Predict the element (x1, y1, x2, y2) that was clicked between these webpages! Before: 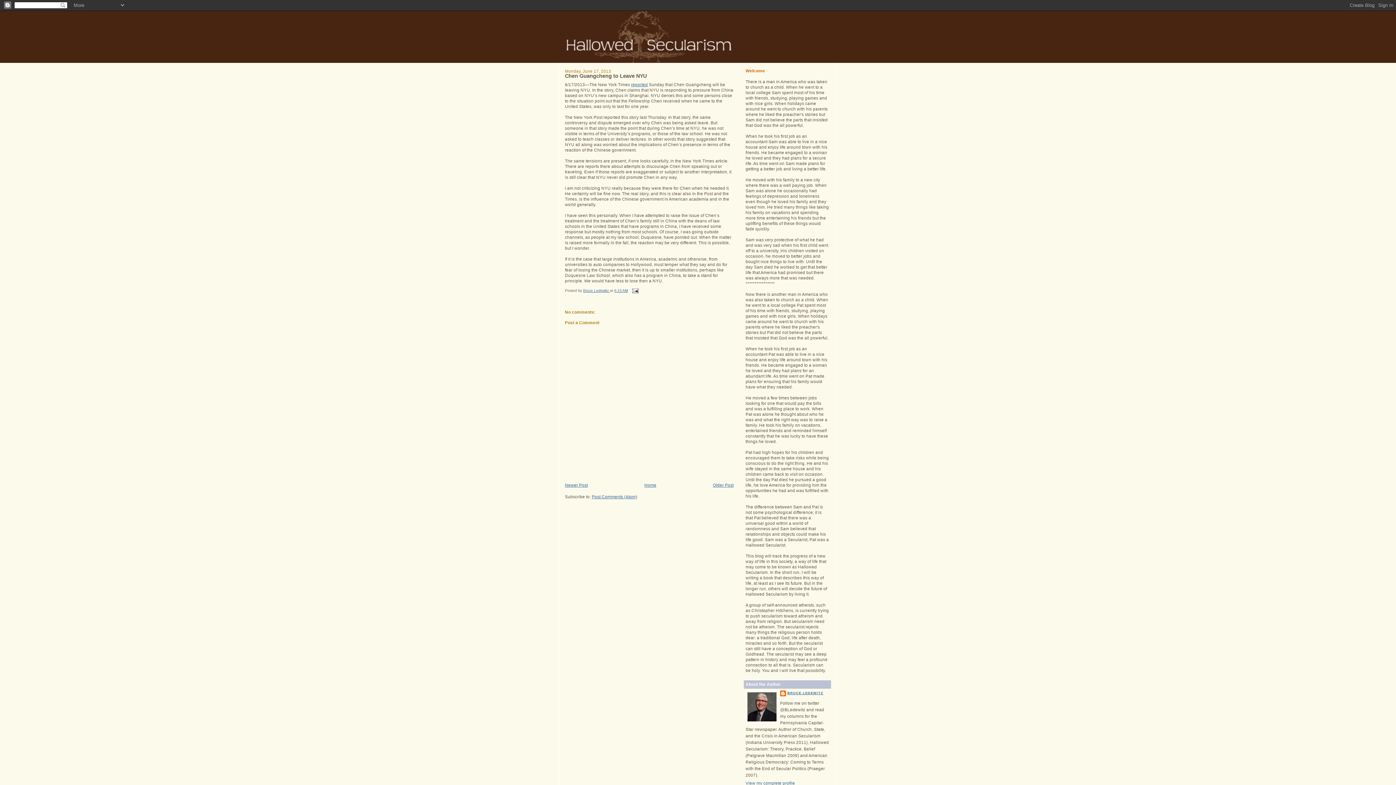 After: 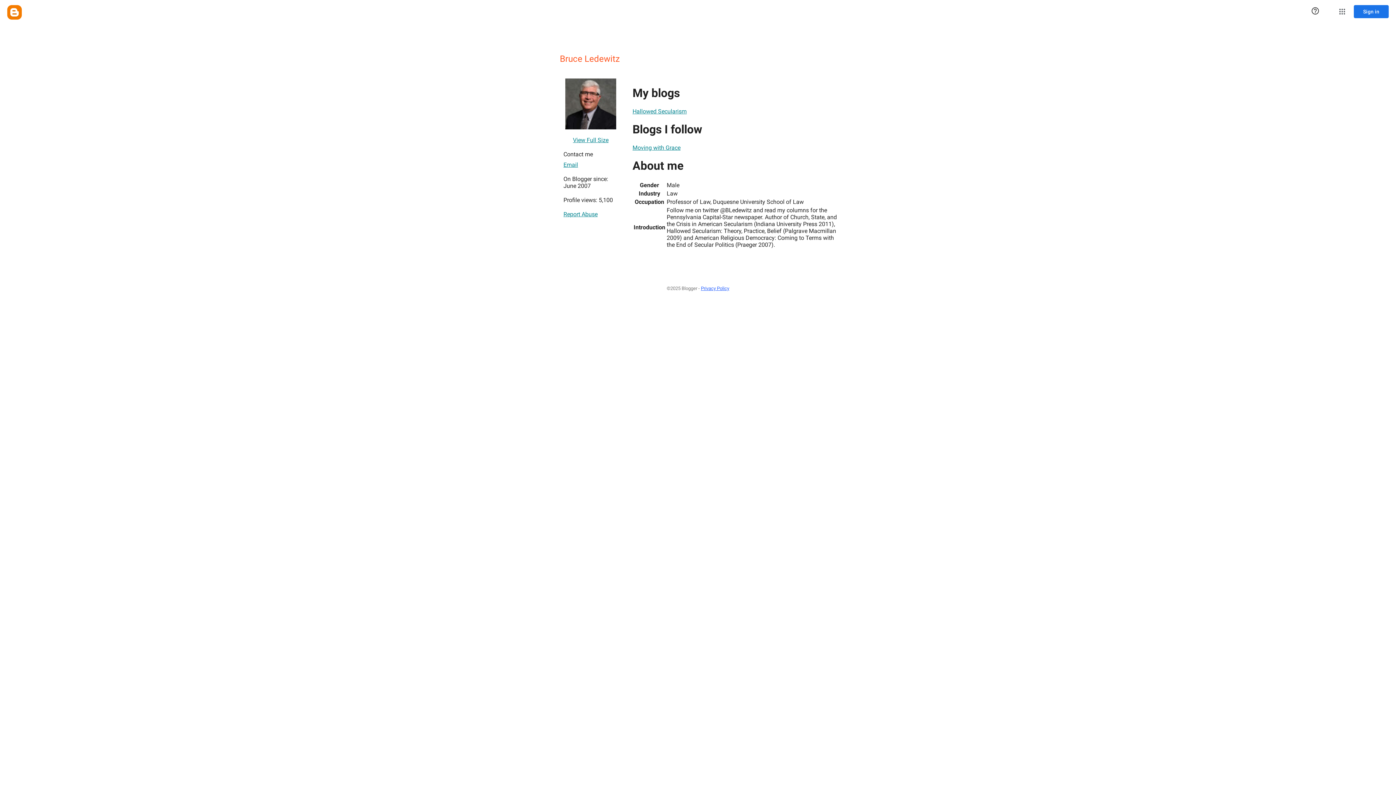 Action: bbox: (745, 781, 795, 785) label: View my complete profile